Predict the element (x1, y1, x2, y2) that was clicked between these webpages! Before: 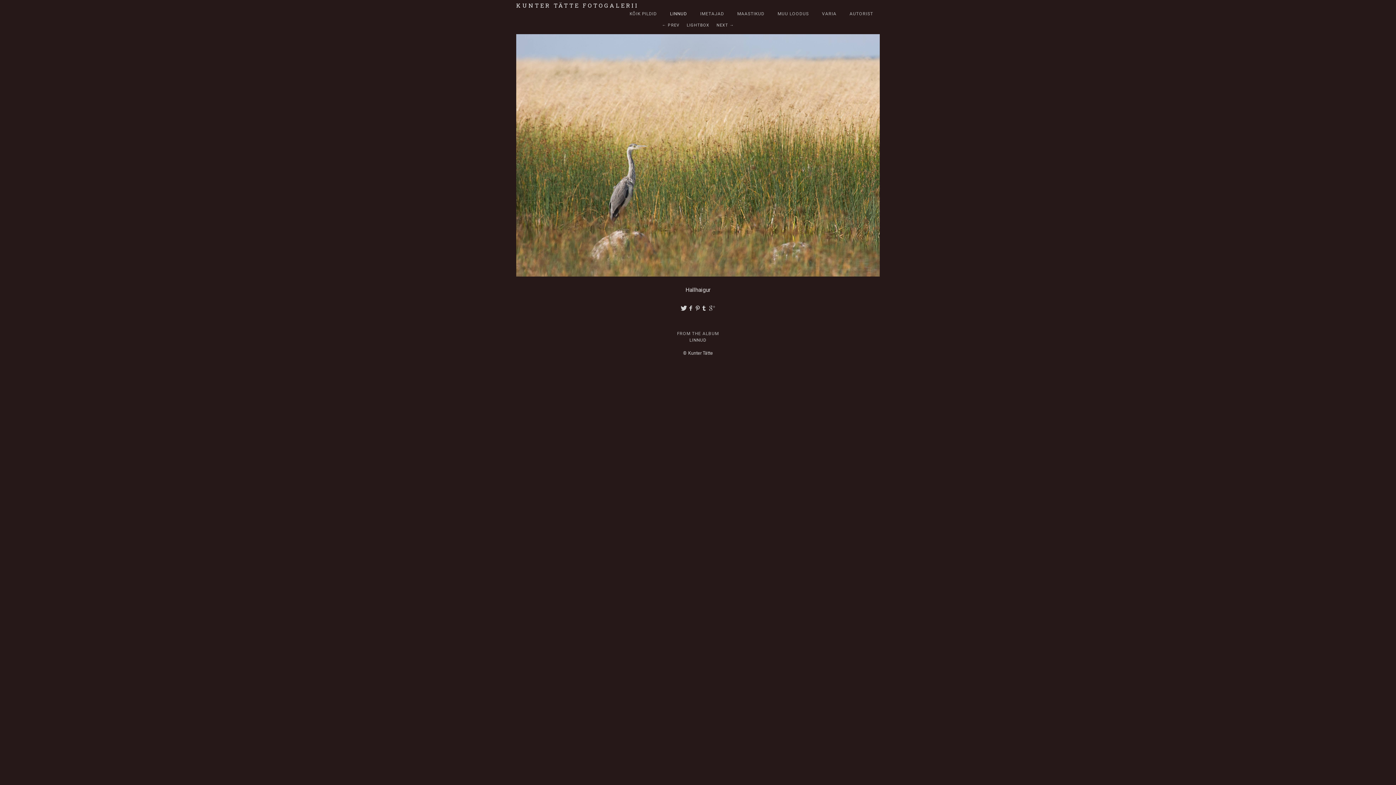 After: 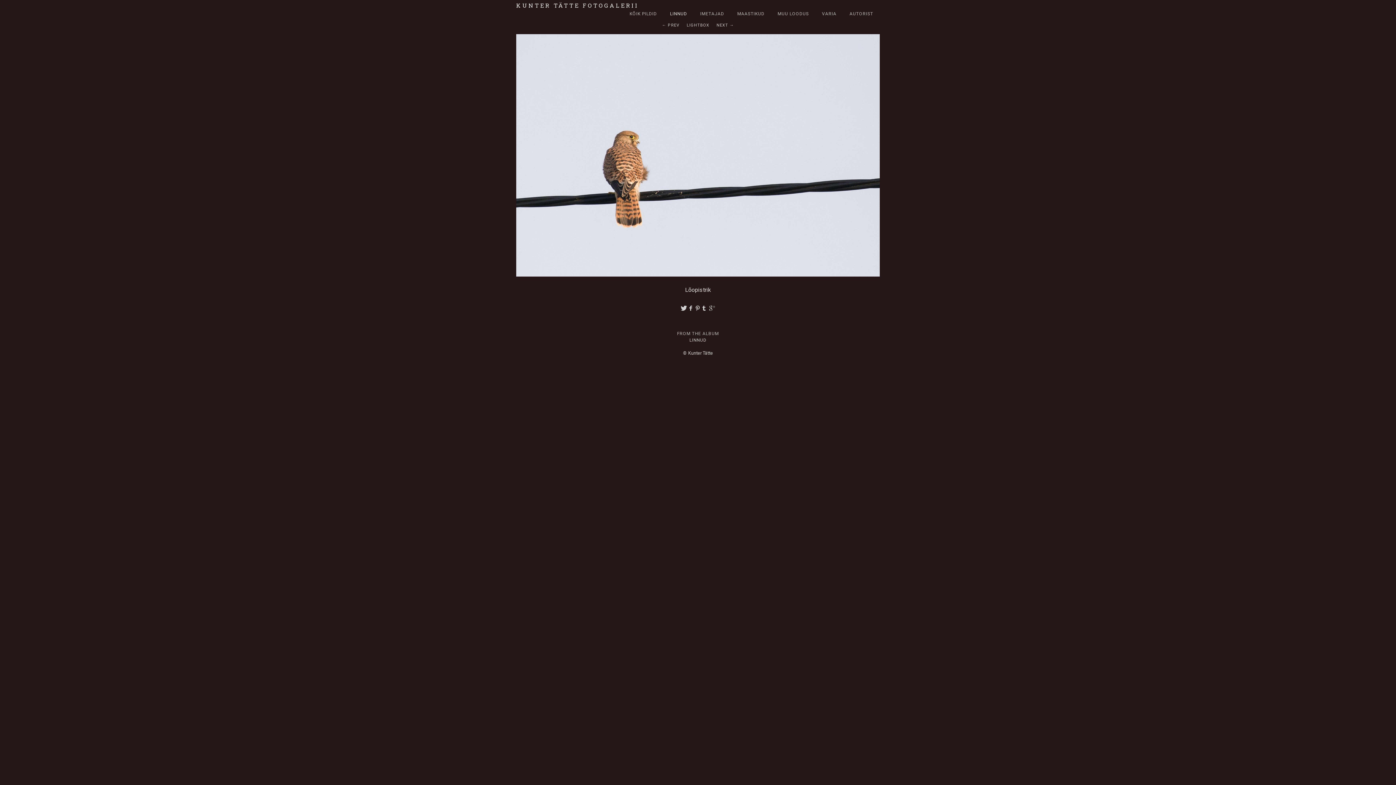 Action: bbox: (716, 22, 734, 27) label: NEXT →